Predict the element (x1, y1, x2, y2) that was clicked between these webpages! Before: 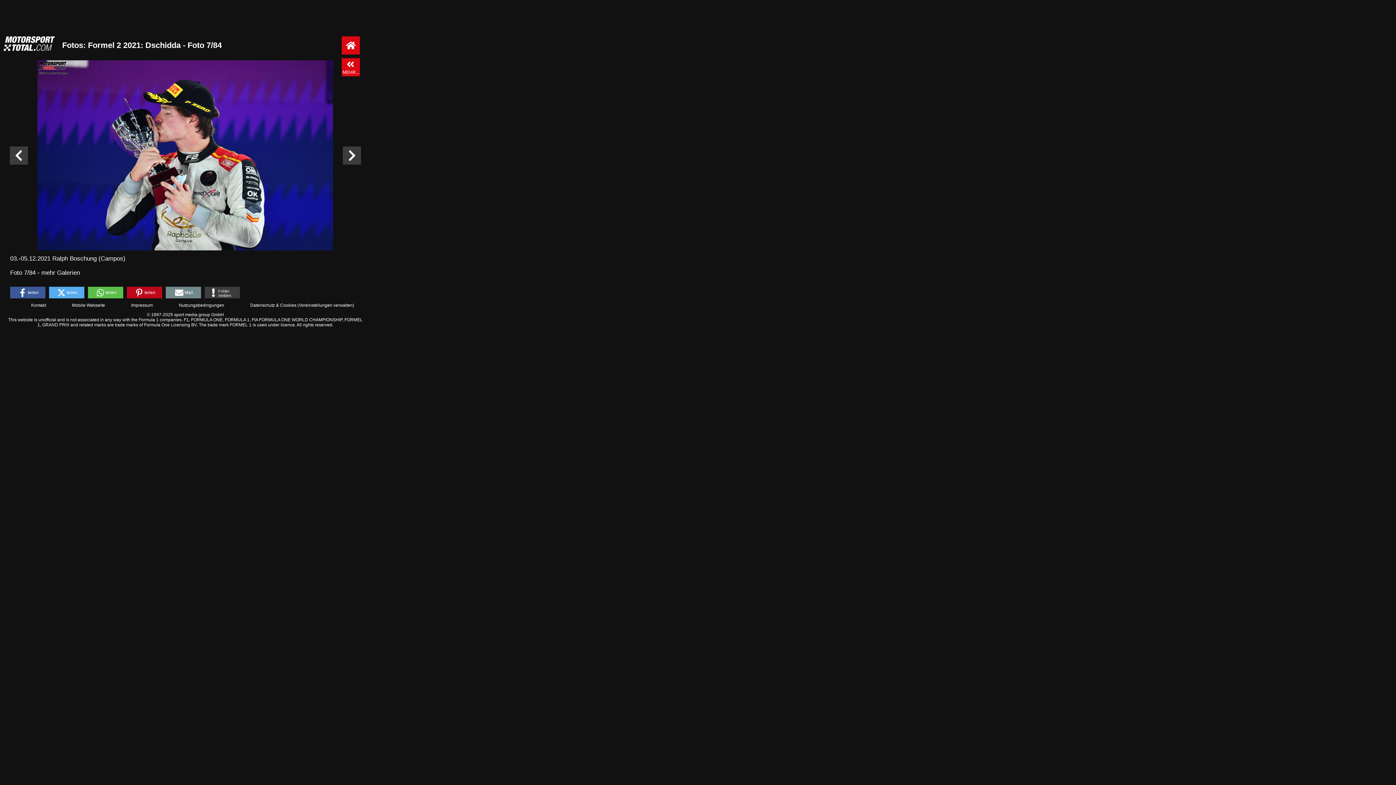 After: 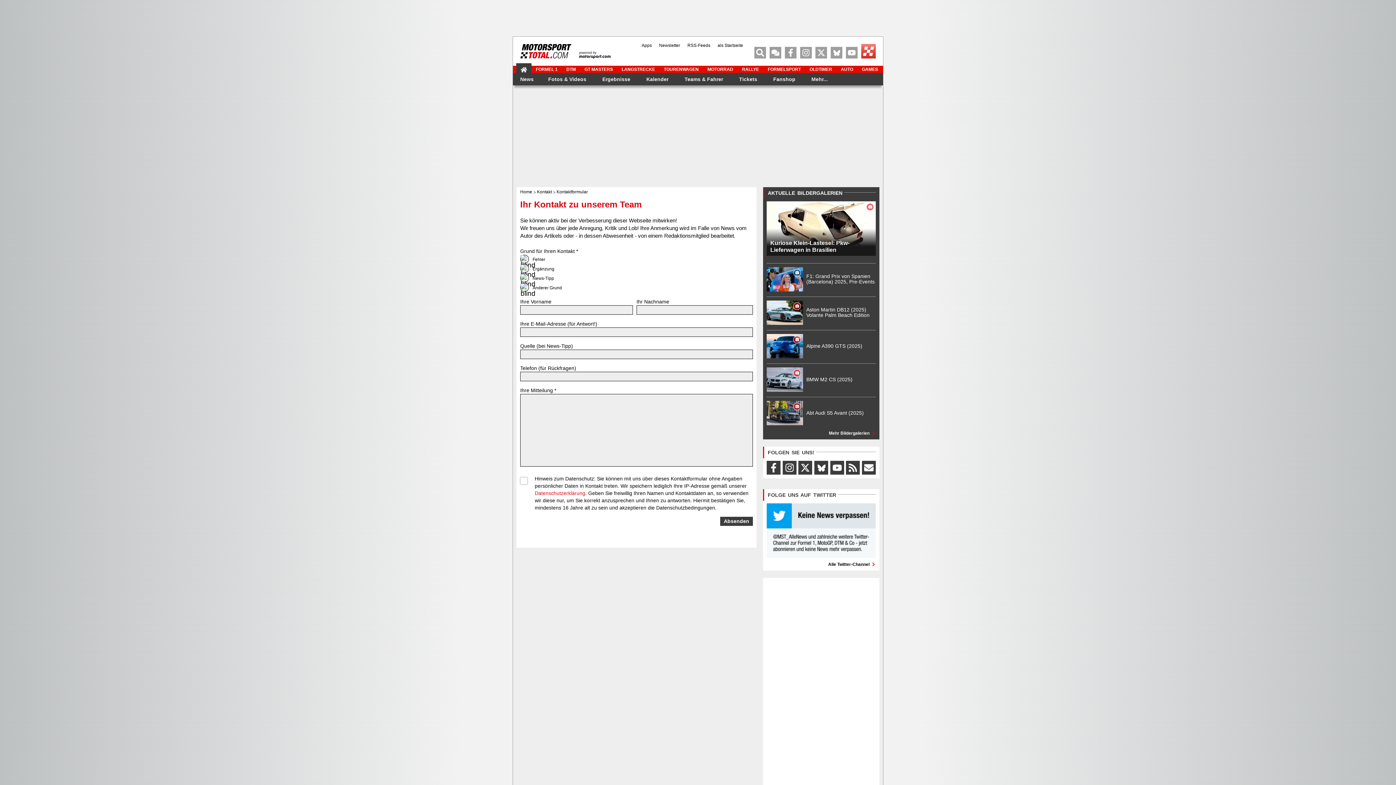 Action: label: Fehler melden bbox: (204, 286, 240, 298)